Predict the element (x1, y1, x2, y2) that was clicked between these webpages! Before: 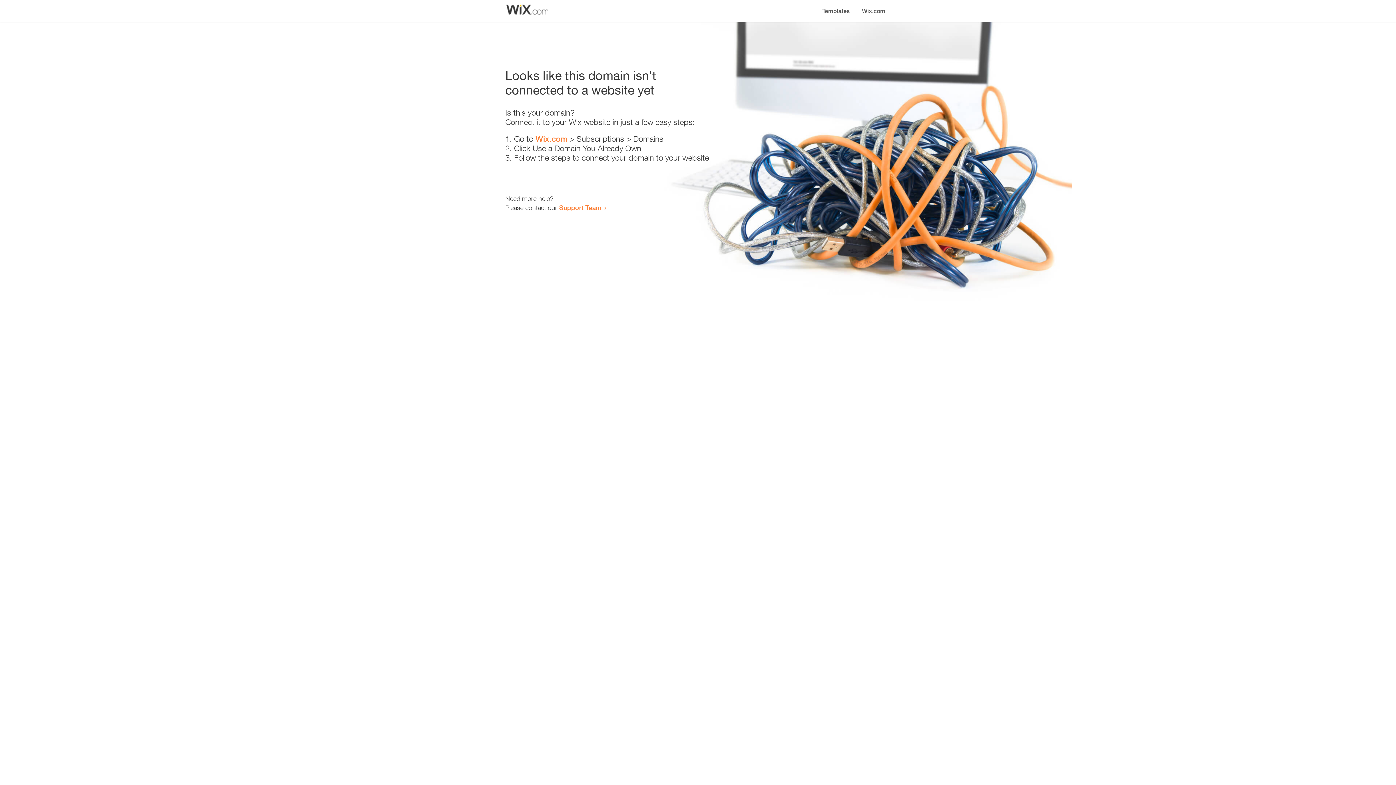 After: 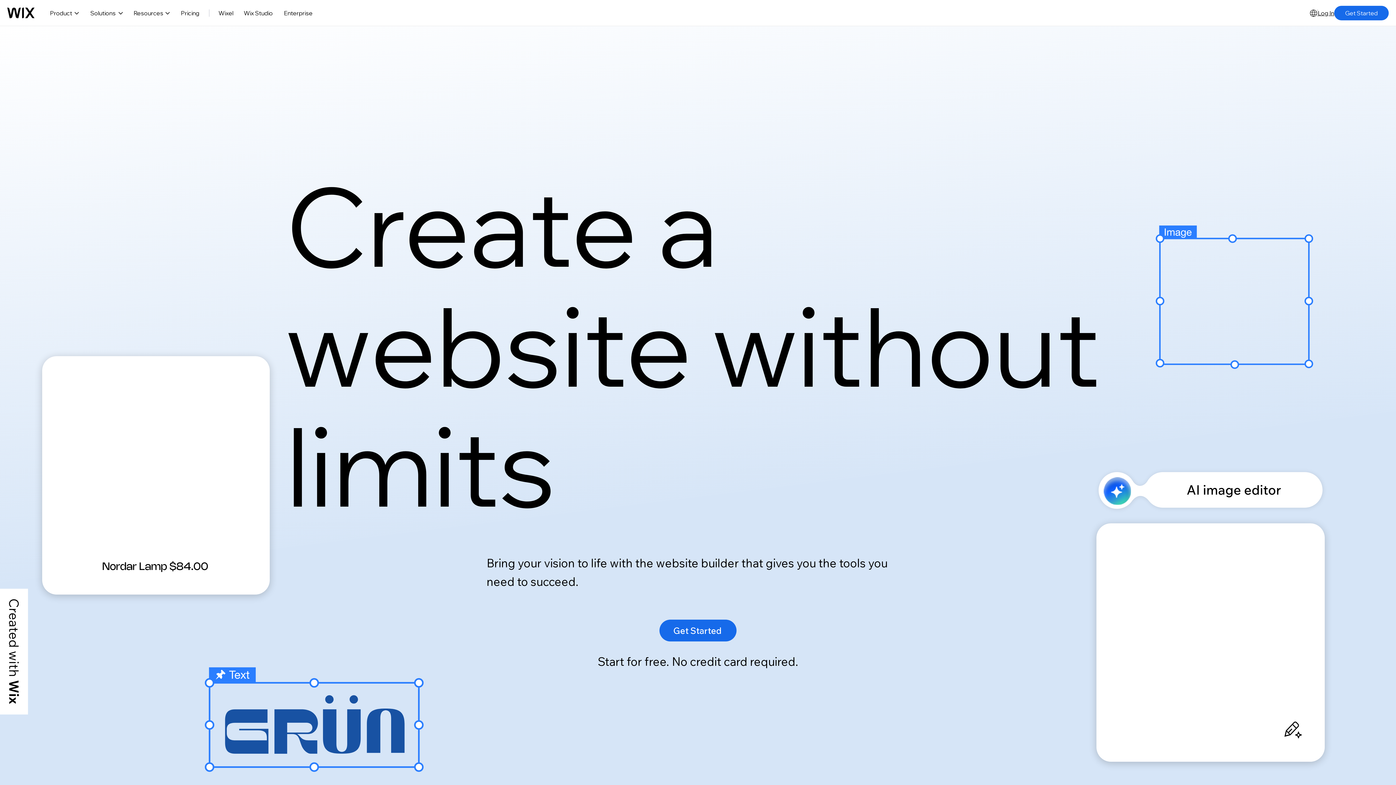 Action: label: Wix.com bbox: (856, 0, 890, 14)